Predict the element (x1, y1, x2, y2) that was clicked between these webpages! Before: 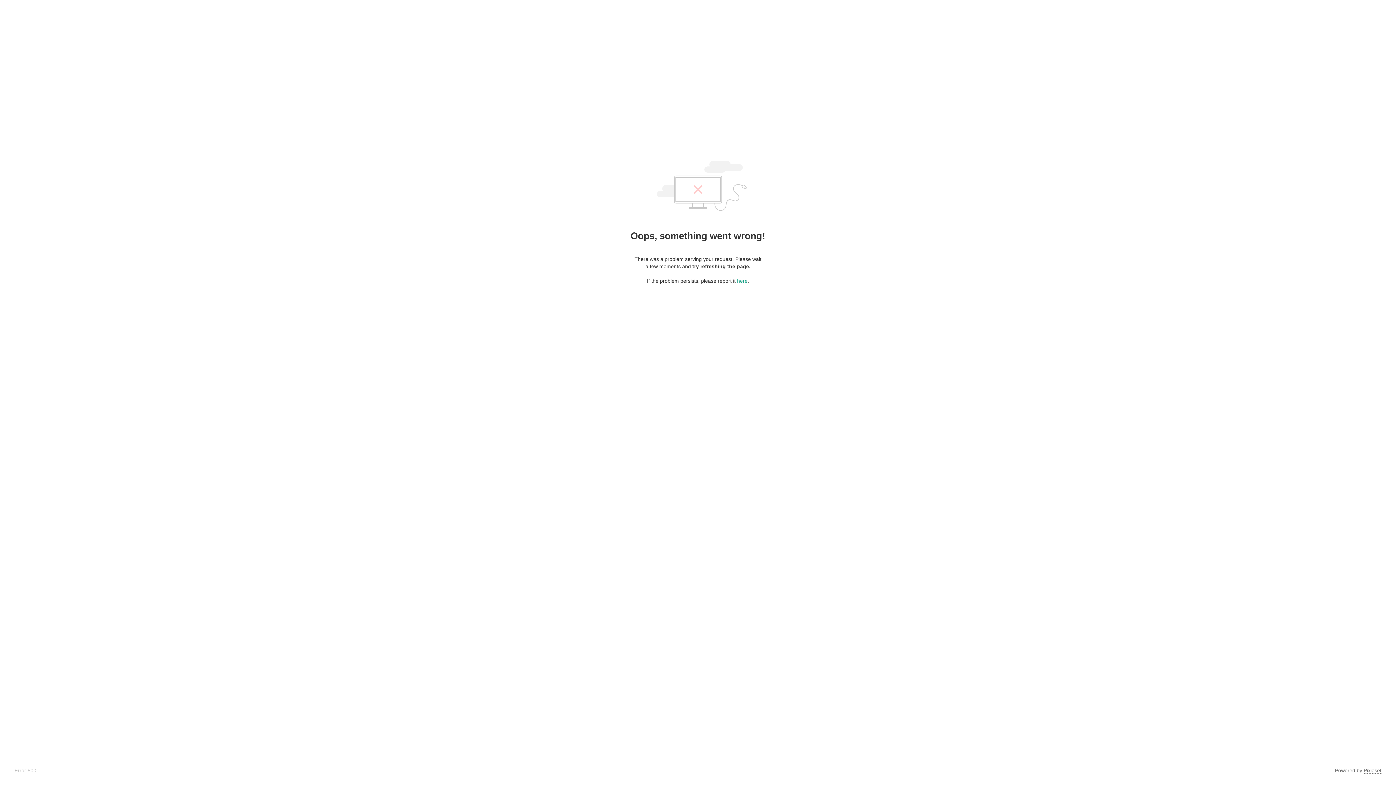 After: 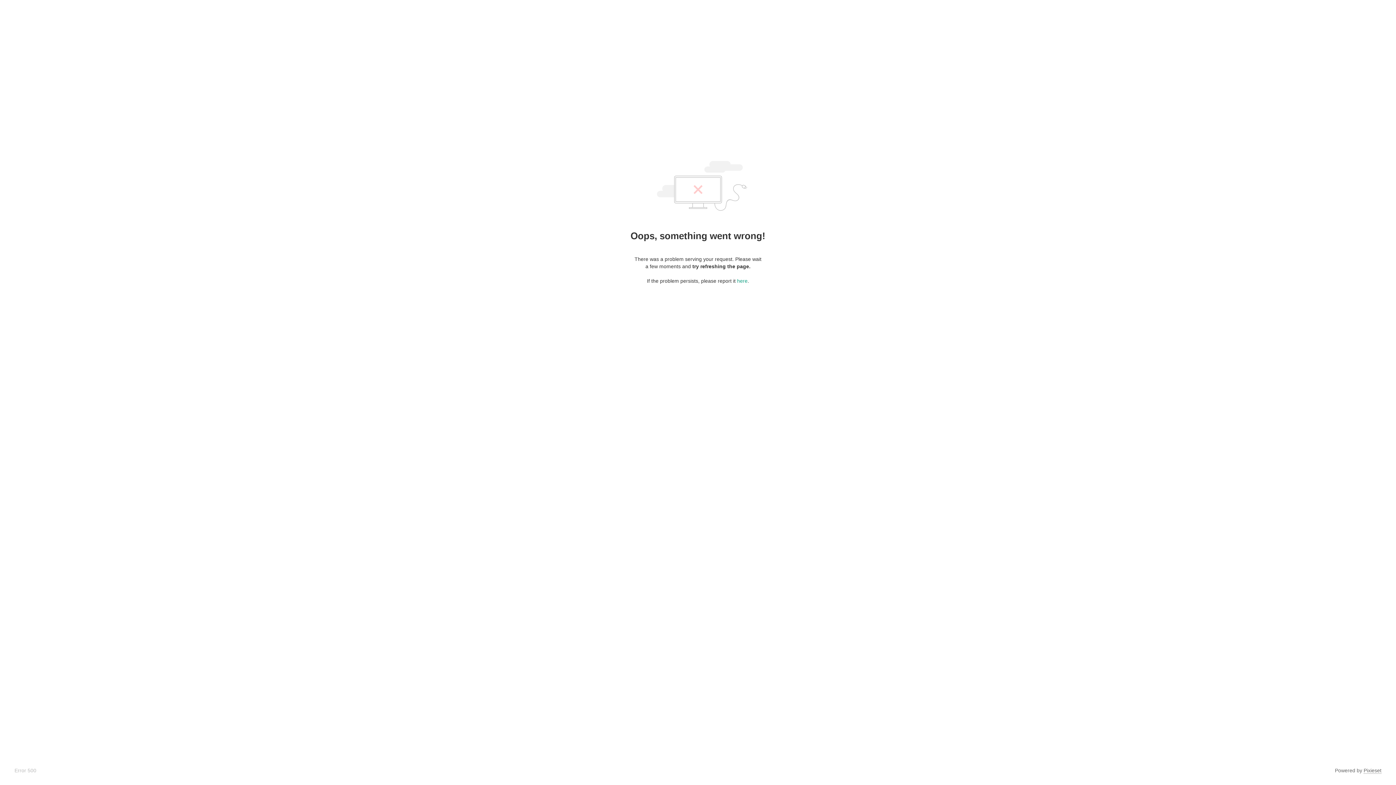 Action: label: Pixieset bbox: (1364, 768, 1381, 774)